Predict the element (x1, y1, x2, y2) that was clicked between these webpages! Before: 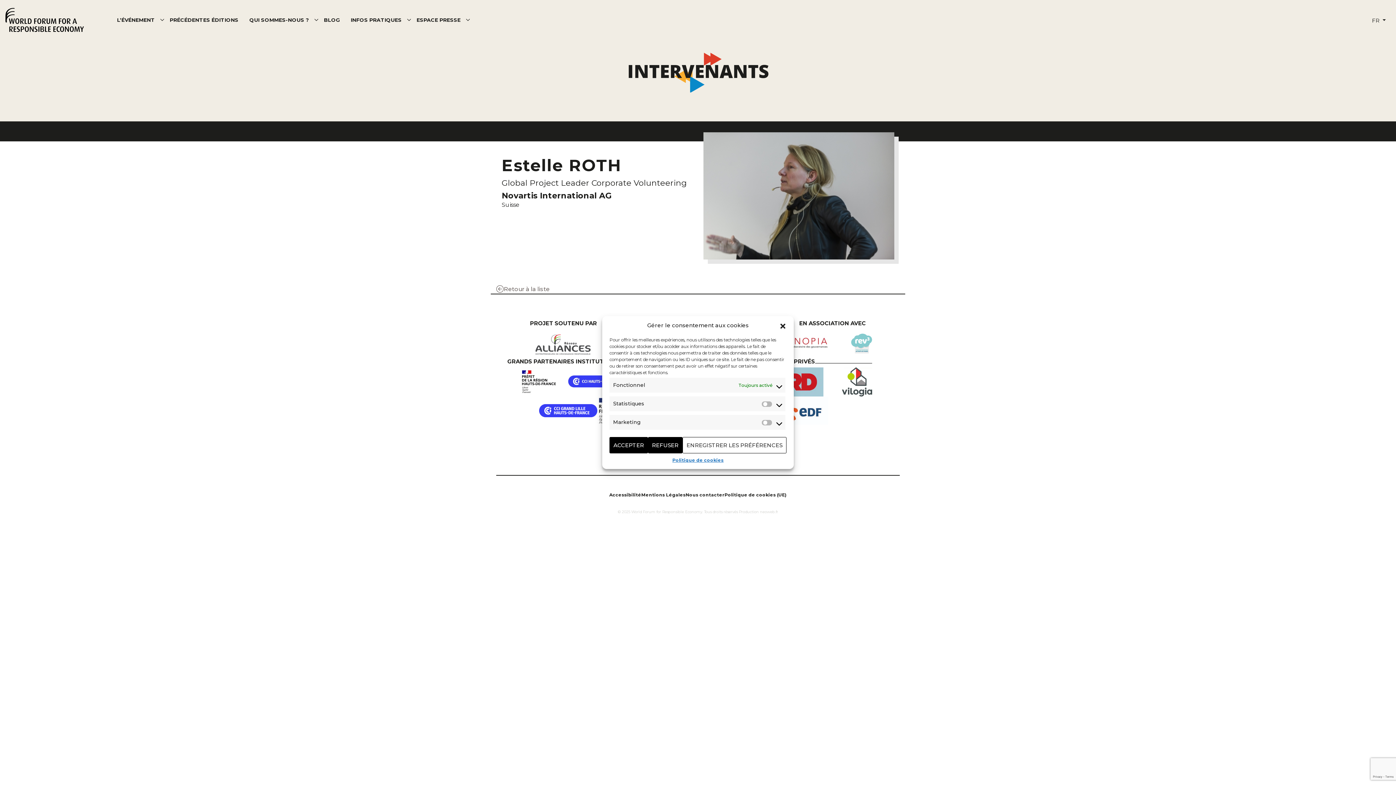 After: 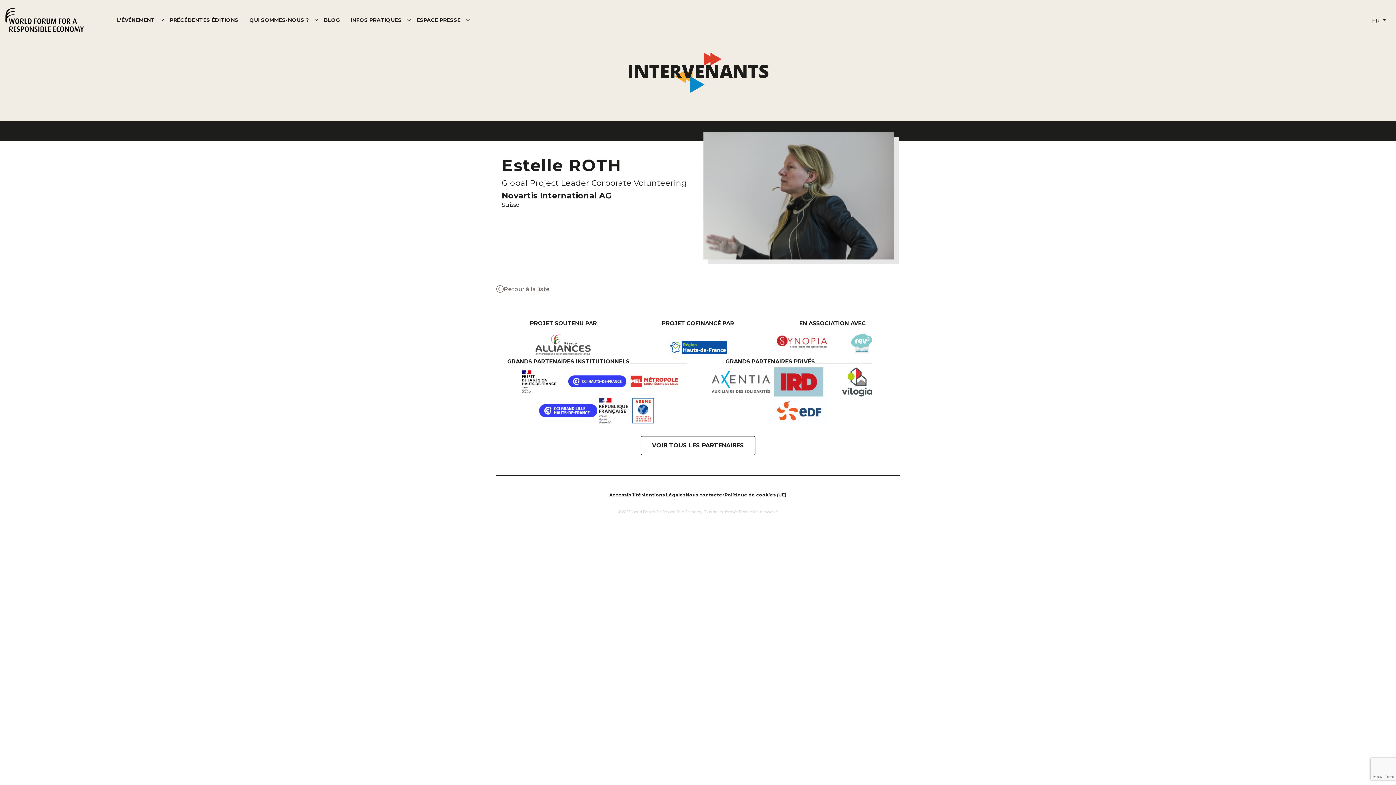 Action: bbox: (779, 322, 786, 329) label: Fermer la boîte de dialogue